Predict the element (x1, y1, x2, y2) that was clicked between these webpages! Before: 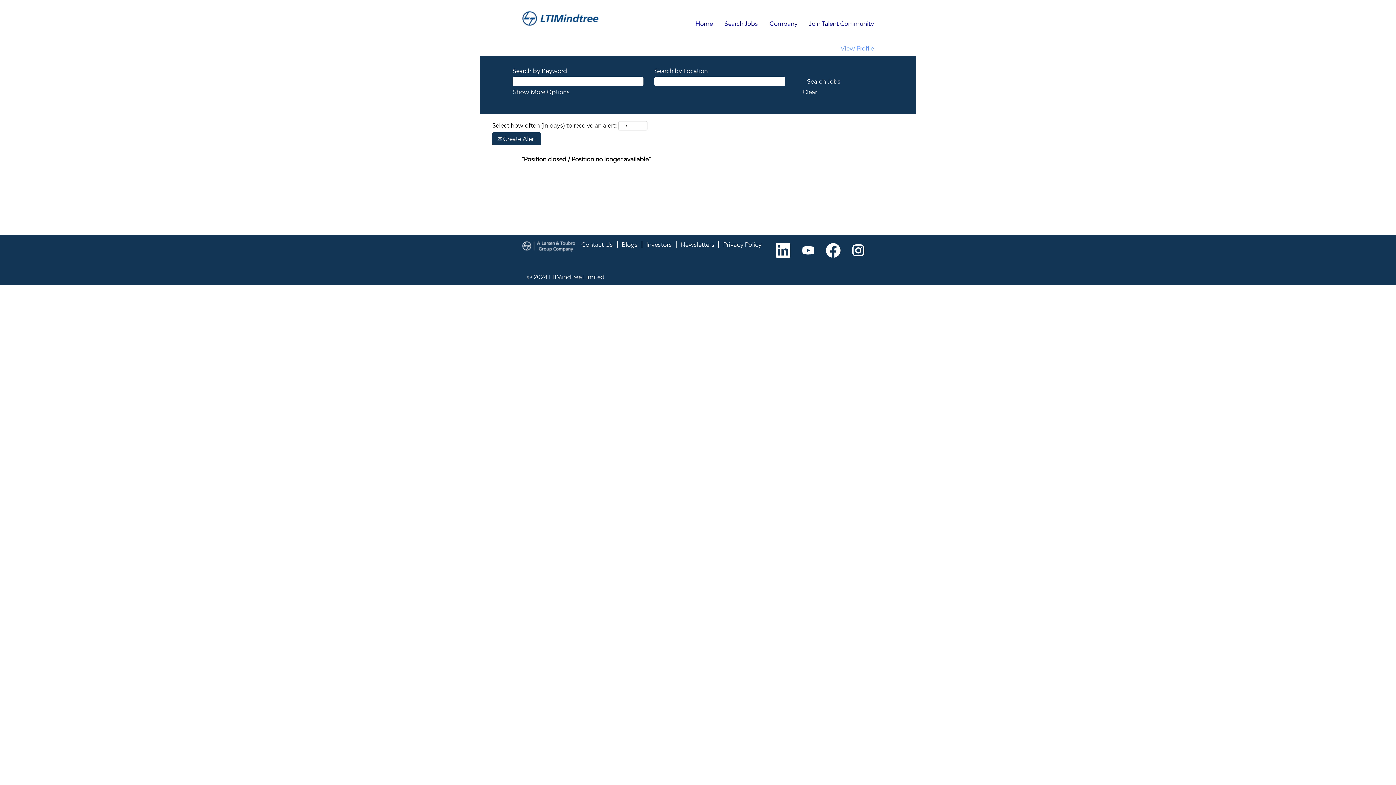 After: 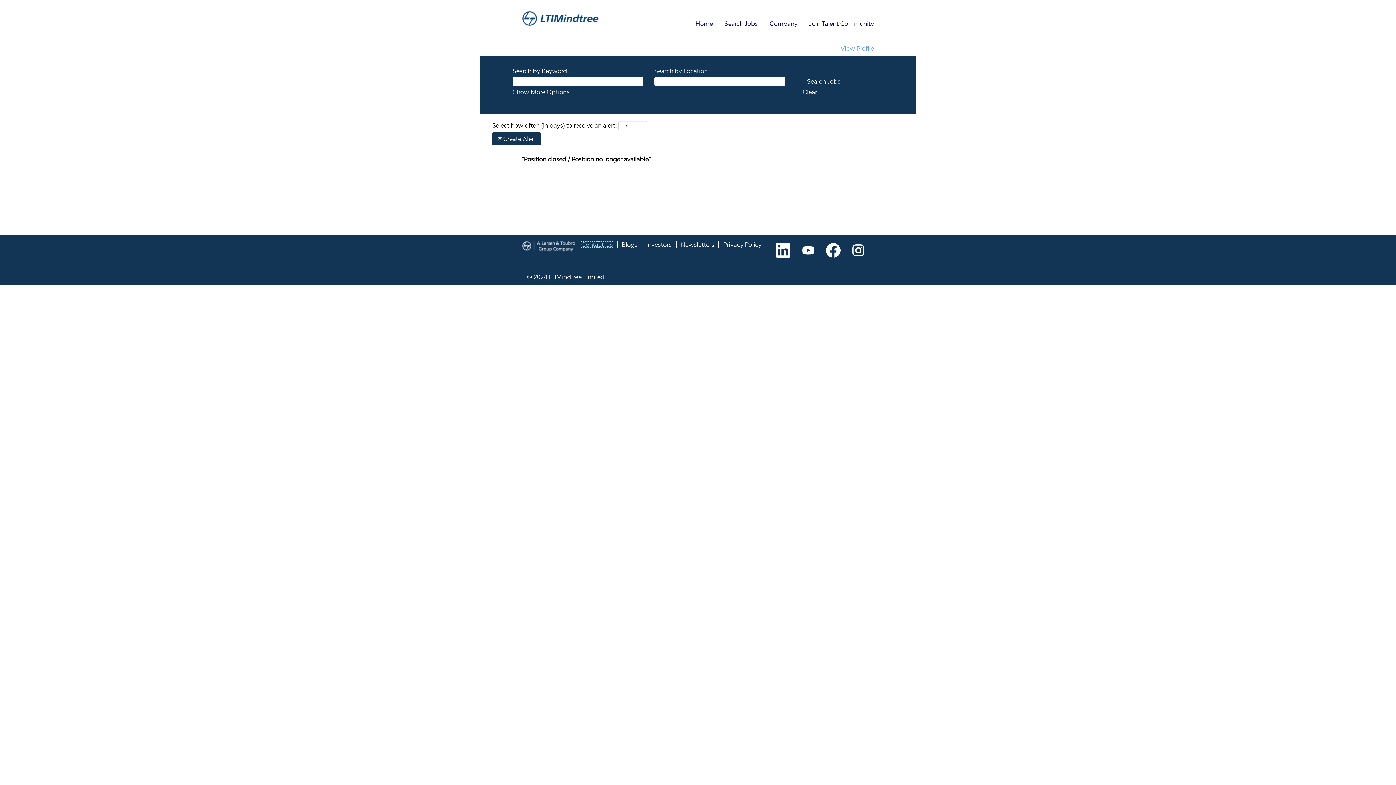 Action: bbox: (581, 241, 613, 248) label: Contact Us